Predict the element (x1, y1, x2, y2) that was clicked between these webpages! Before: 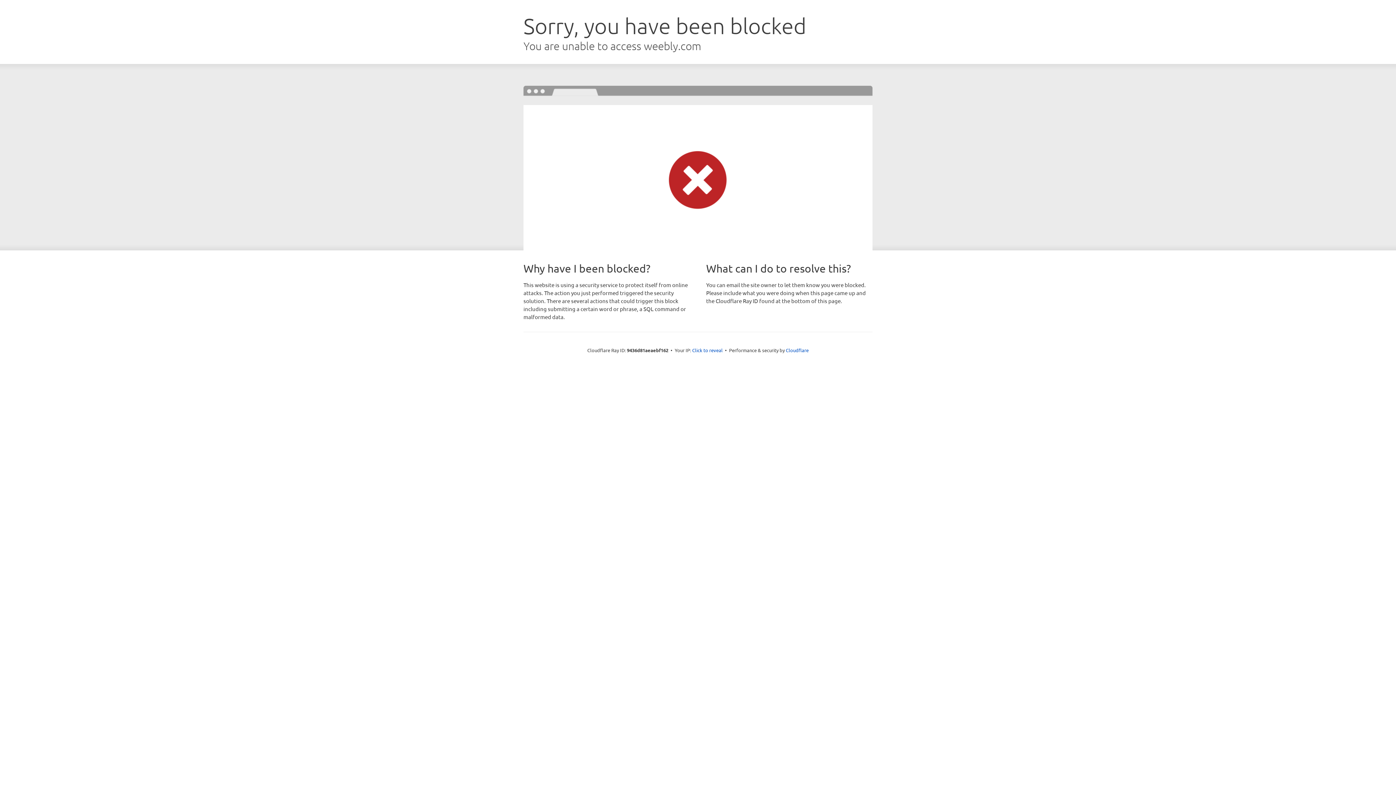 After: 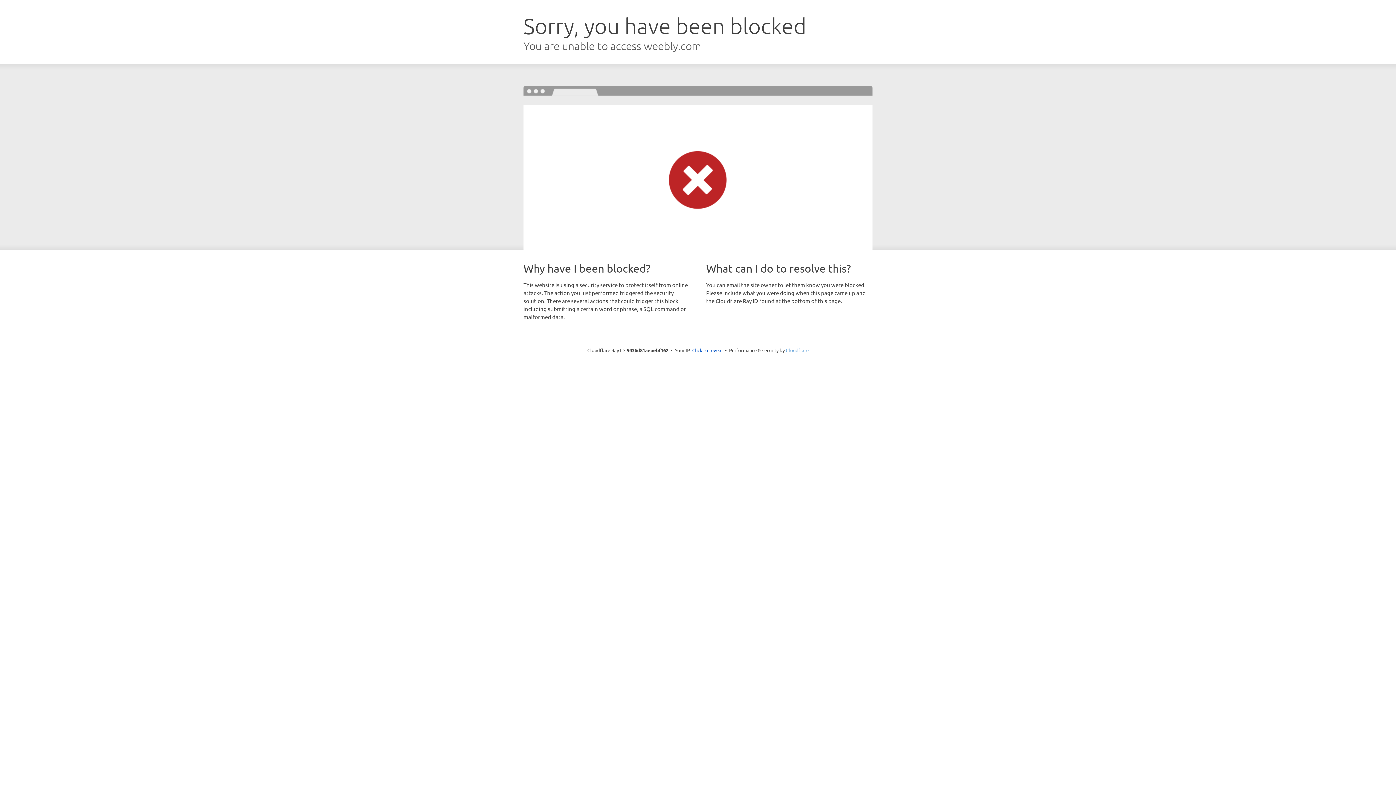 Action: bbox: (786, 347, 808, 353) label: Cloudflare